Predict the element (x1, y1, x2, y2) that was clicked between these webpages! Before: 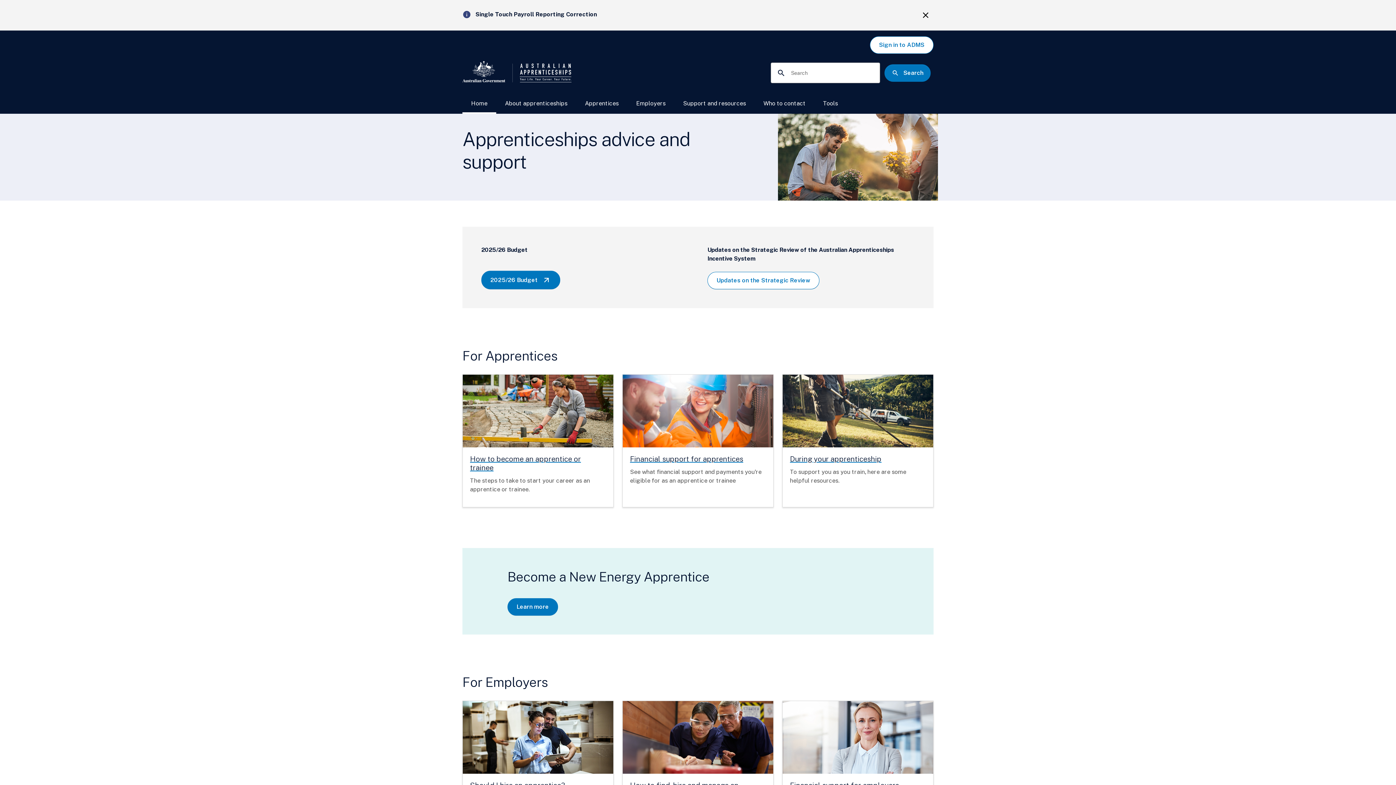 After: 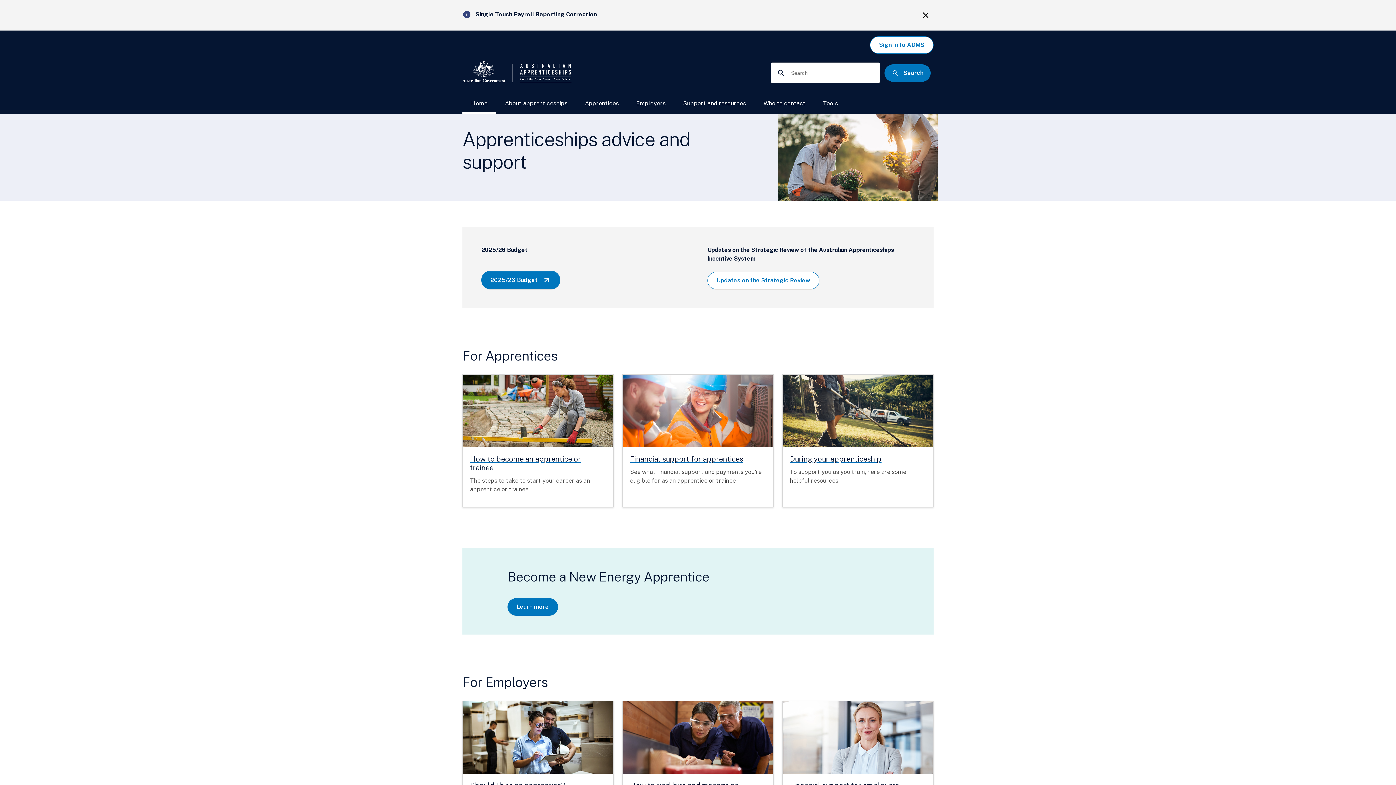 Action: bbox: (462, 94, 496, 112) label: Home